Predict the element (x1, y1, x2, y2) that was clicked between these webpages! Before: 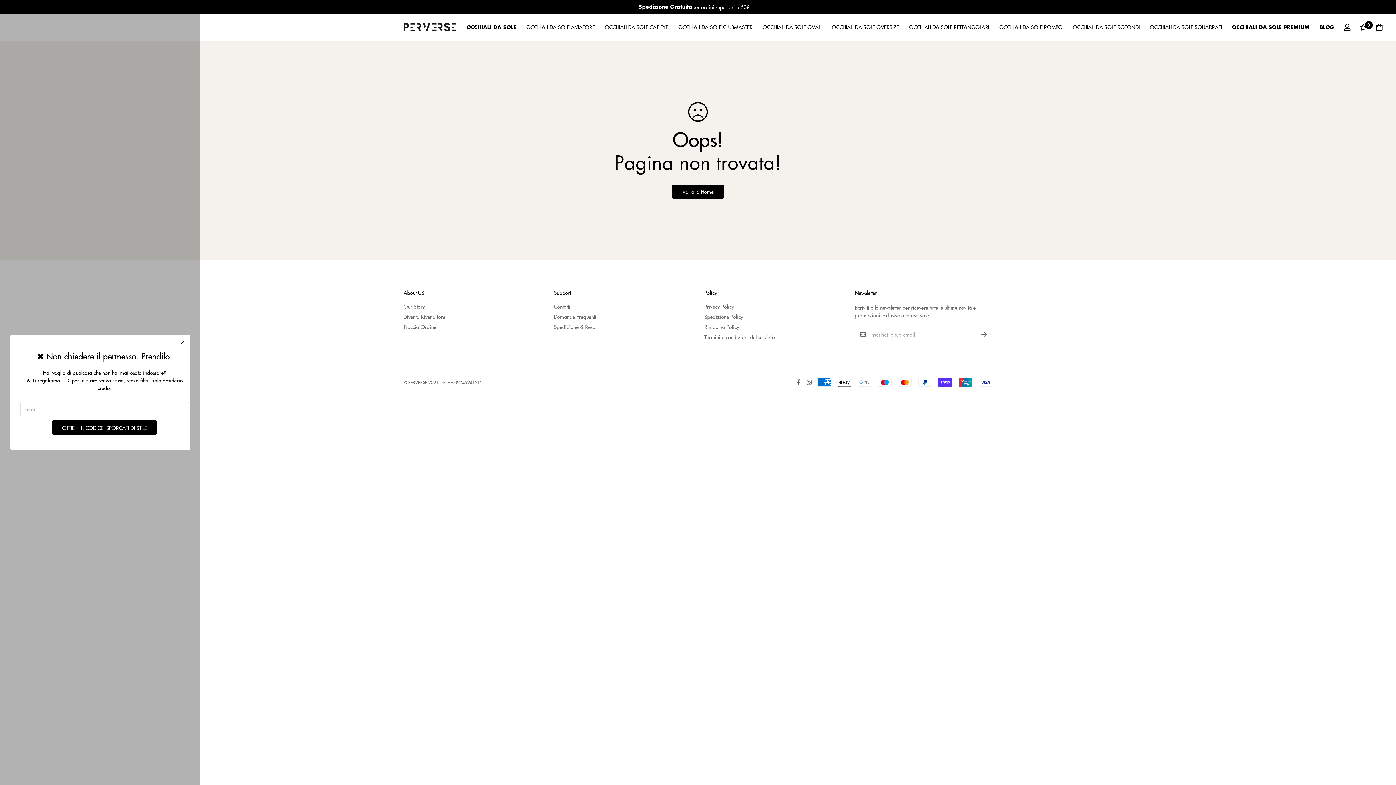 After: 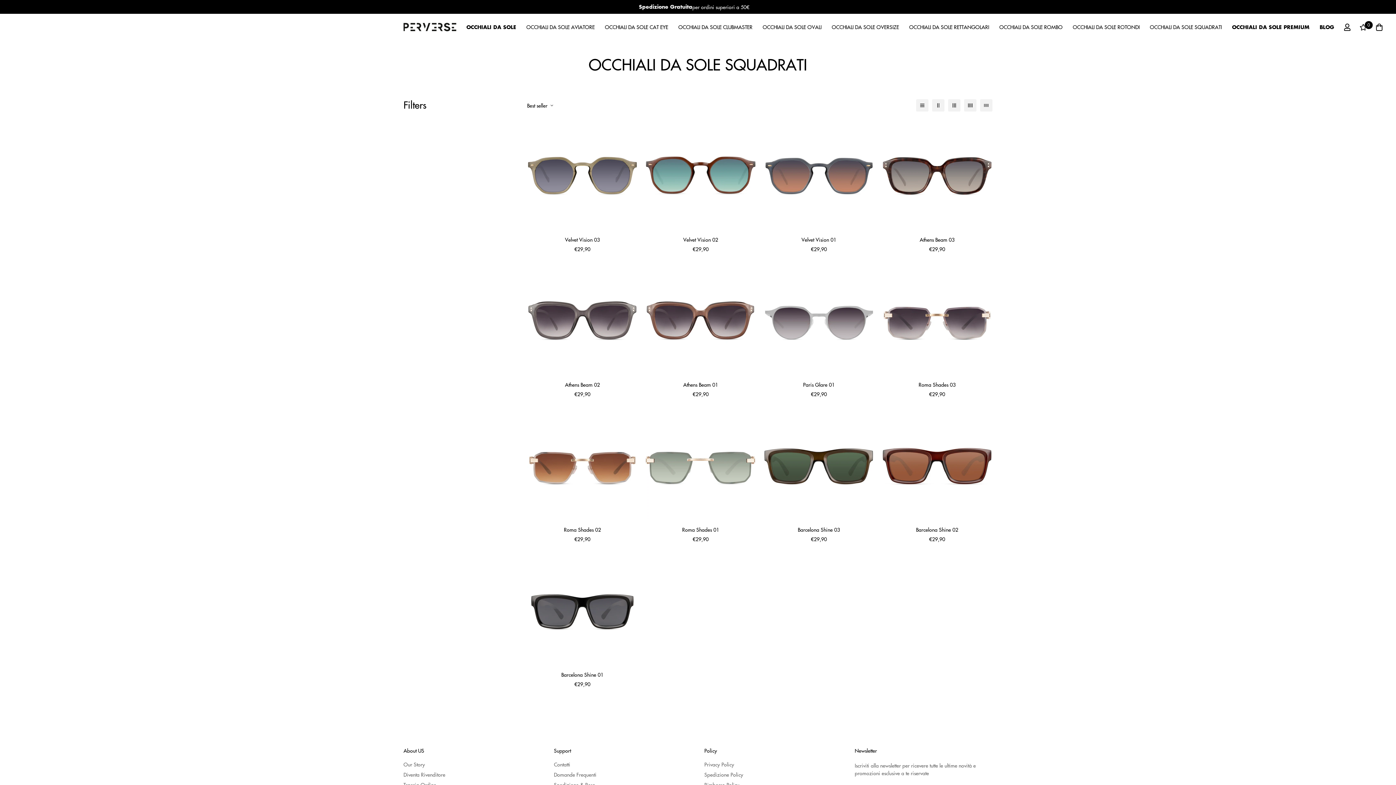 Action: label: OCCHIALI DA SOLE SQUADRATI bbox: (1145, 16, 1227, 37)